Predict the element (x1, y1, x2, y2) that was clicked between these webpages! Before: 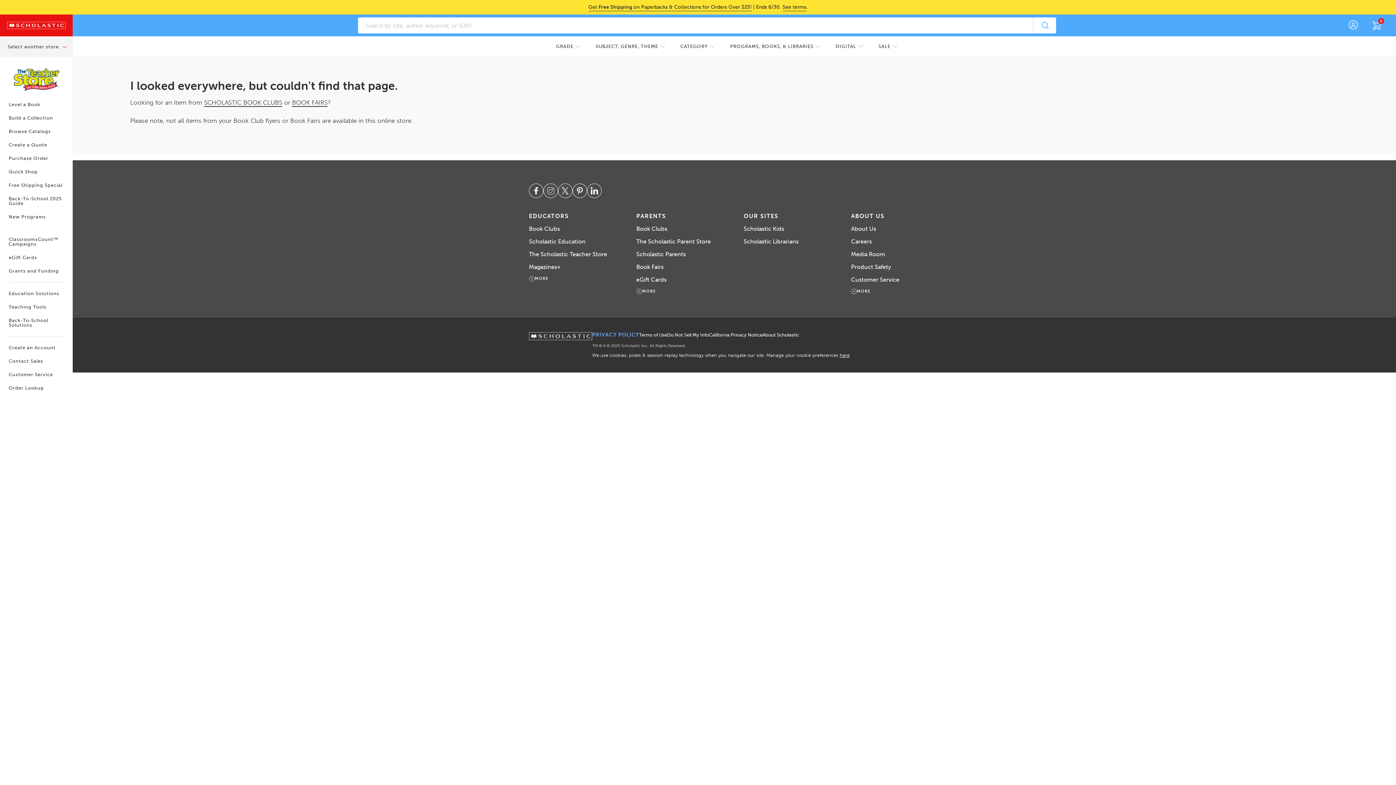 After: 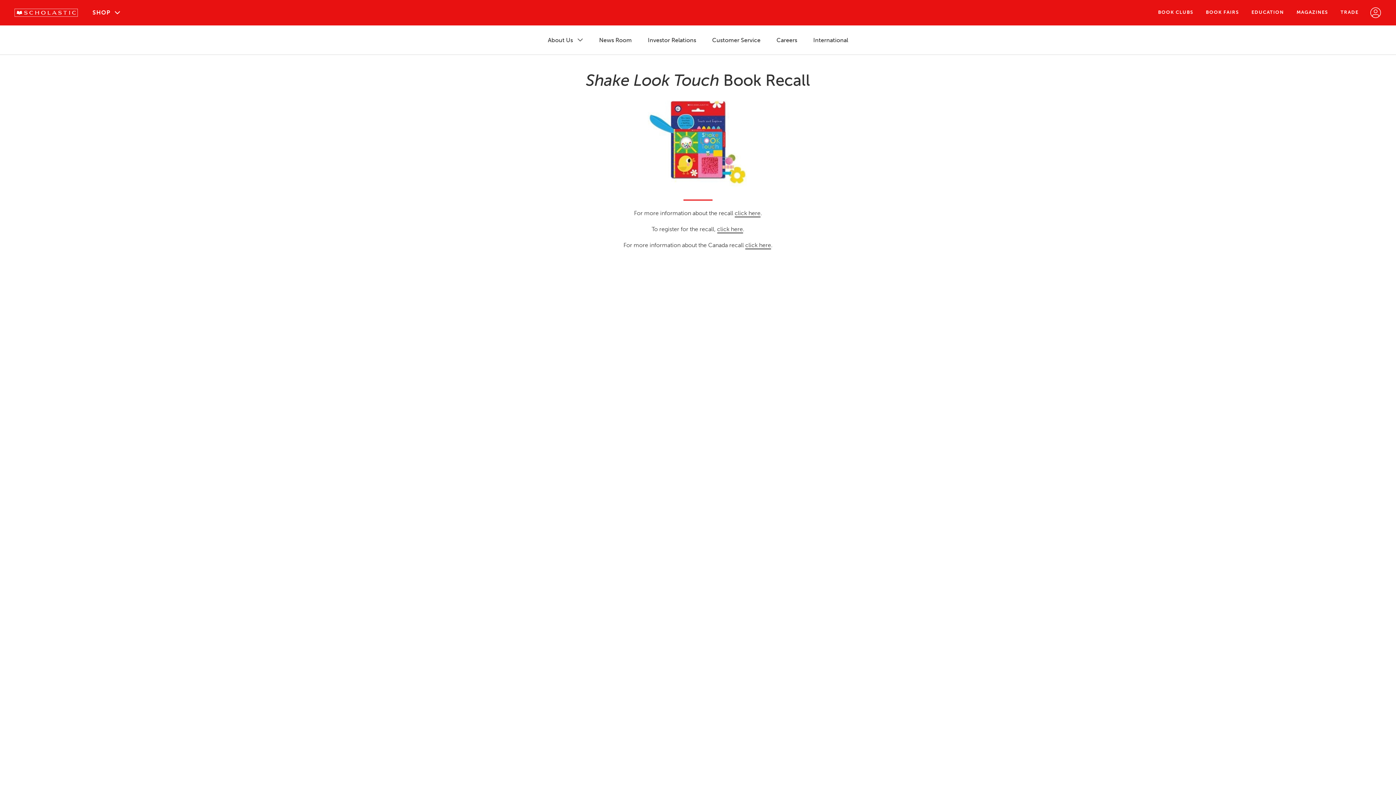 Action: label: Product Safety bbox: (851, 263, 891, 270)